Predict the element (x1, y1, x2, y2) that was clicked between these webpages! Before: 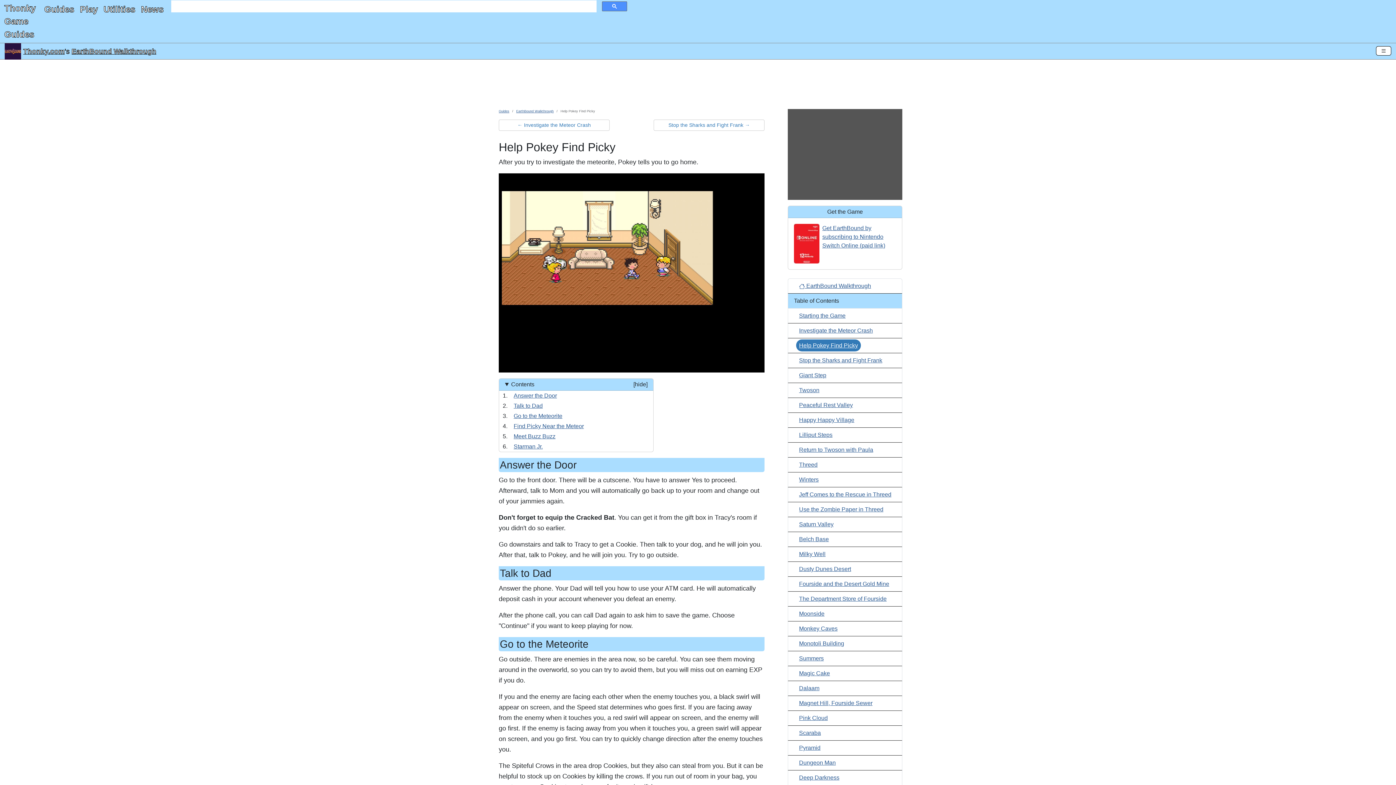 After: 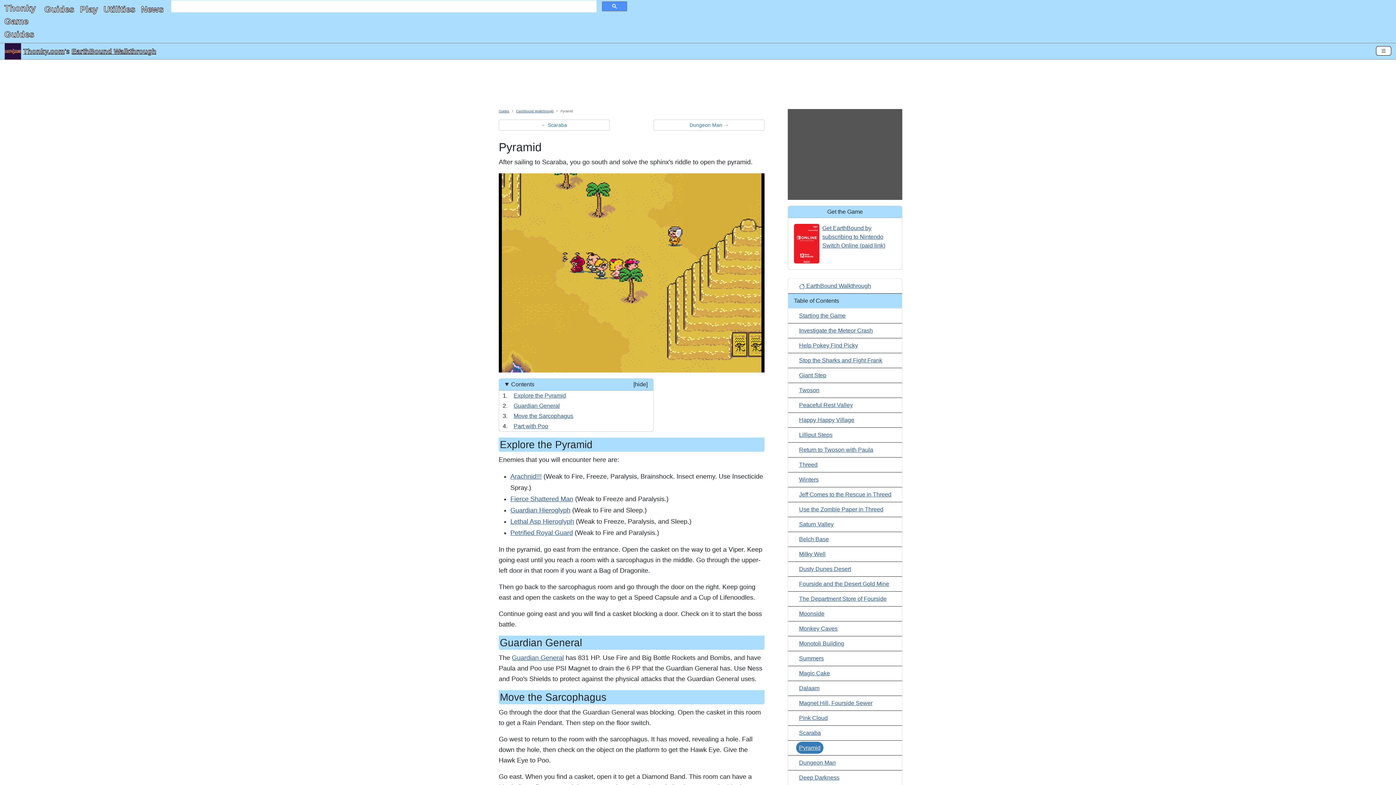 Action: label: Pyramid bbox: (799, 745, 820, 751)